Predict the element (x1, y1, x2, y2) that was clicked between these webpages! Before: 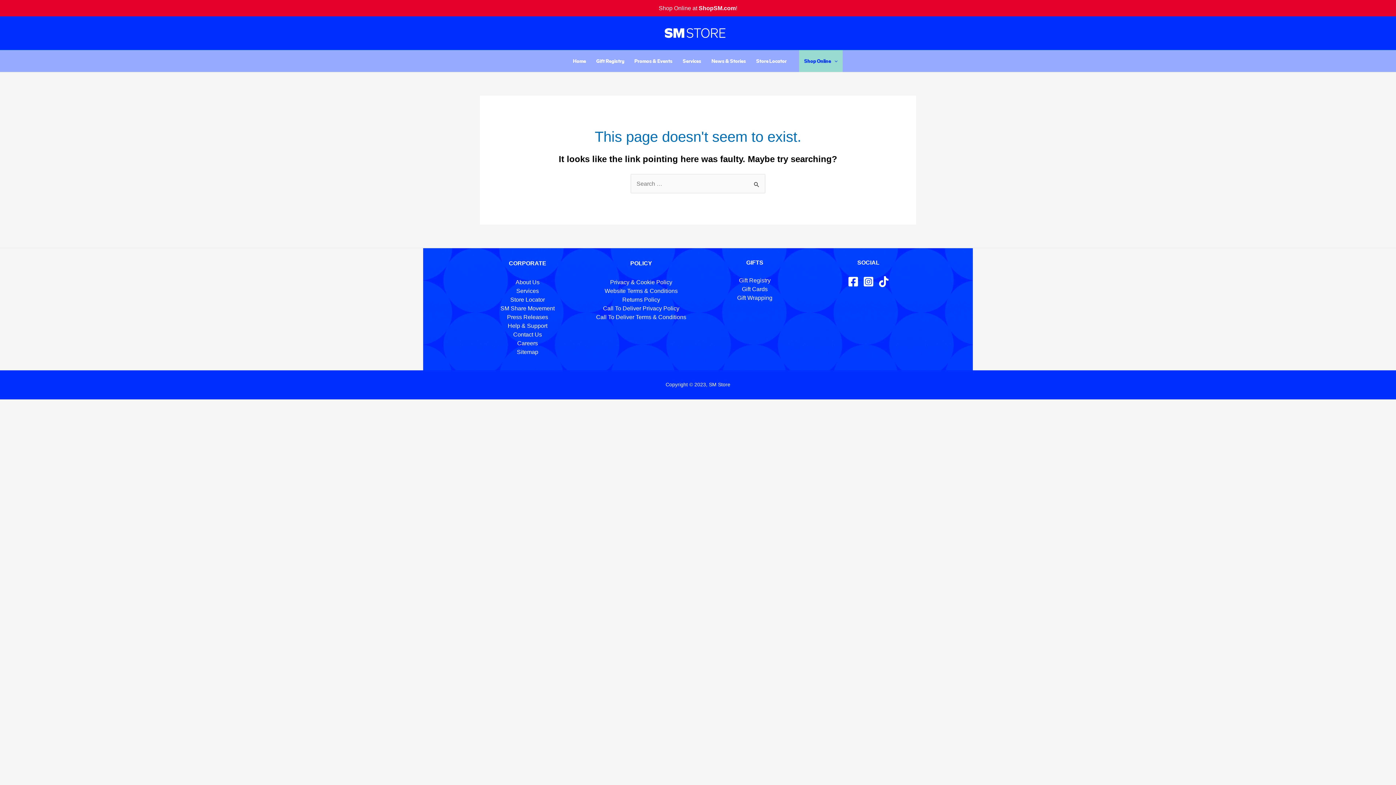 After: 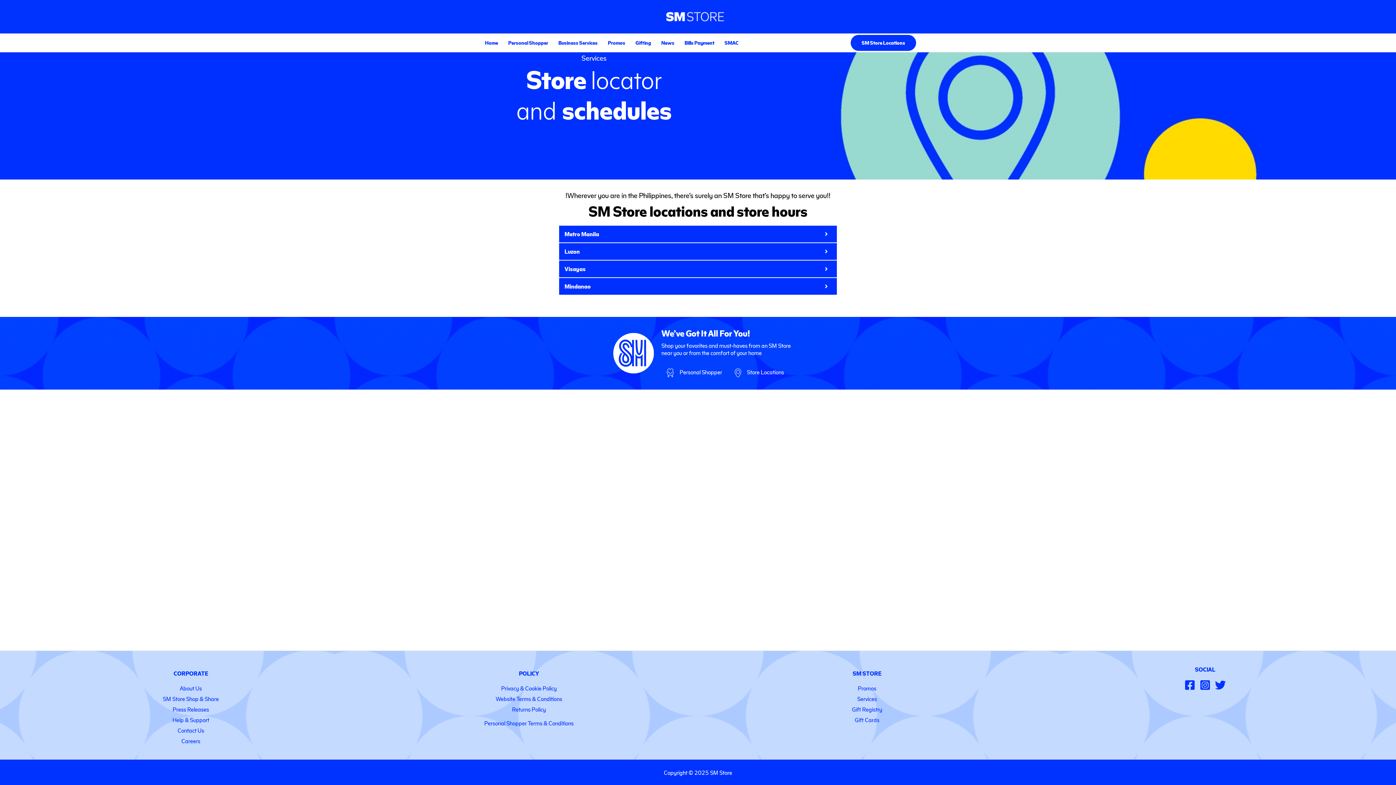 Action: label: Store Locator bbox: (510, 296, 545, 302)